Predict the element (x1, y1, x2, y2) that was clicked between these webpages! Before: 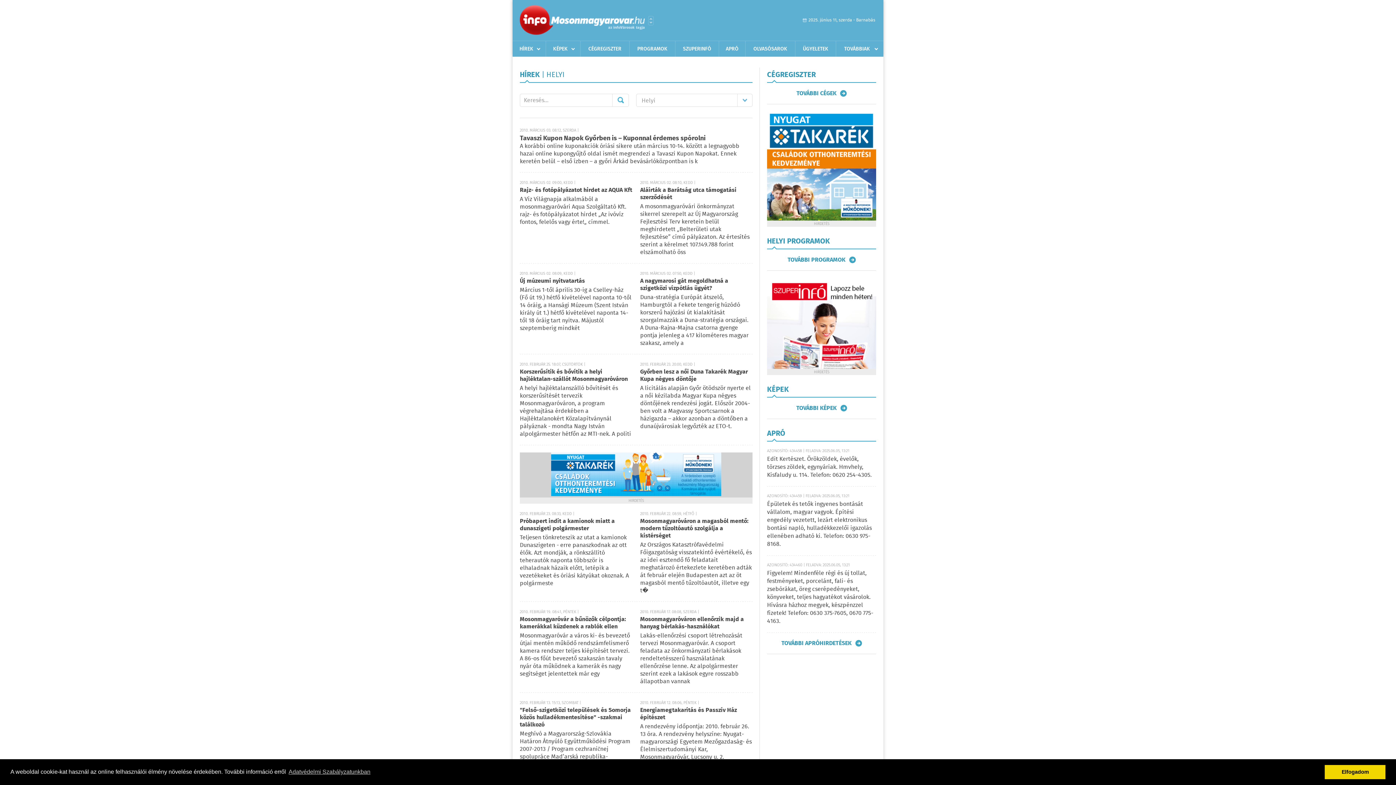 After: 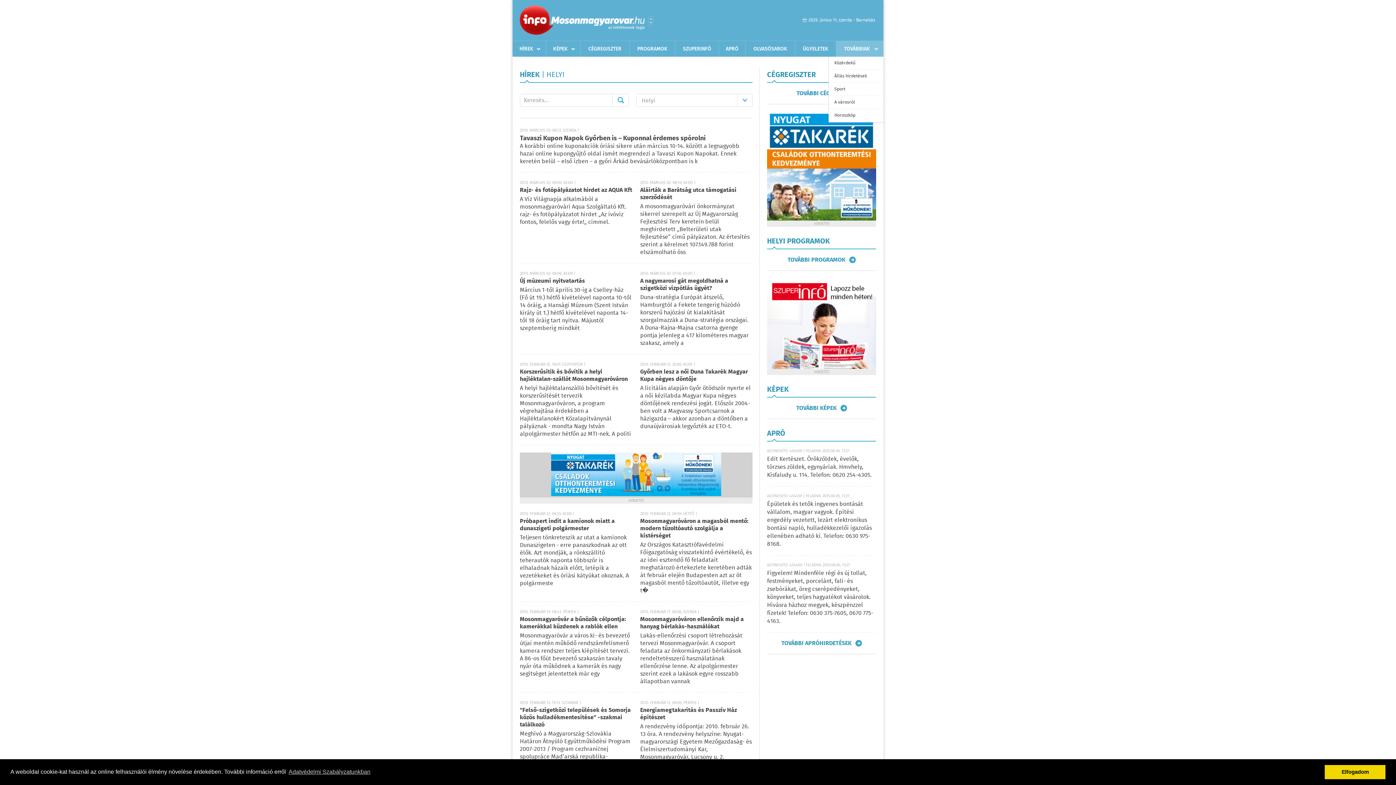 Action: label: TOVÁBBIAK bbox: (836, 41, 878, 56)